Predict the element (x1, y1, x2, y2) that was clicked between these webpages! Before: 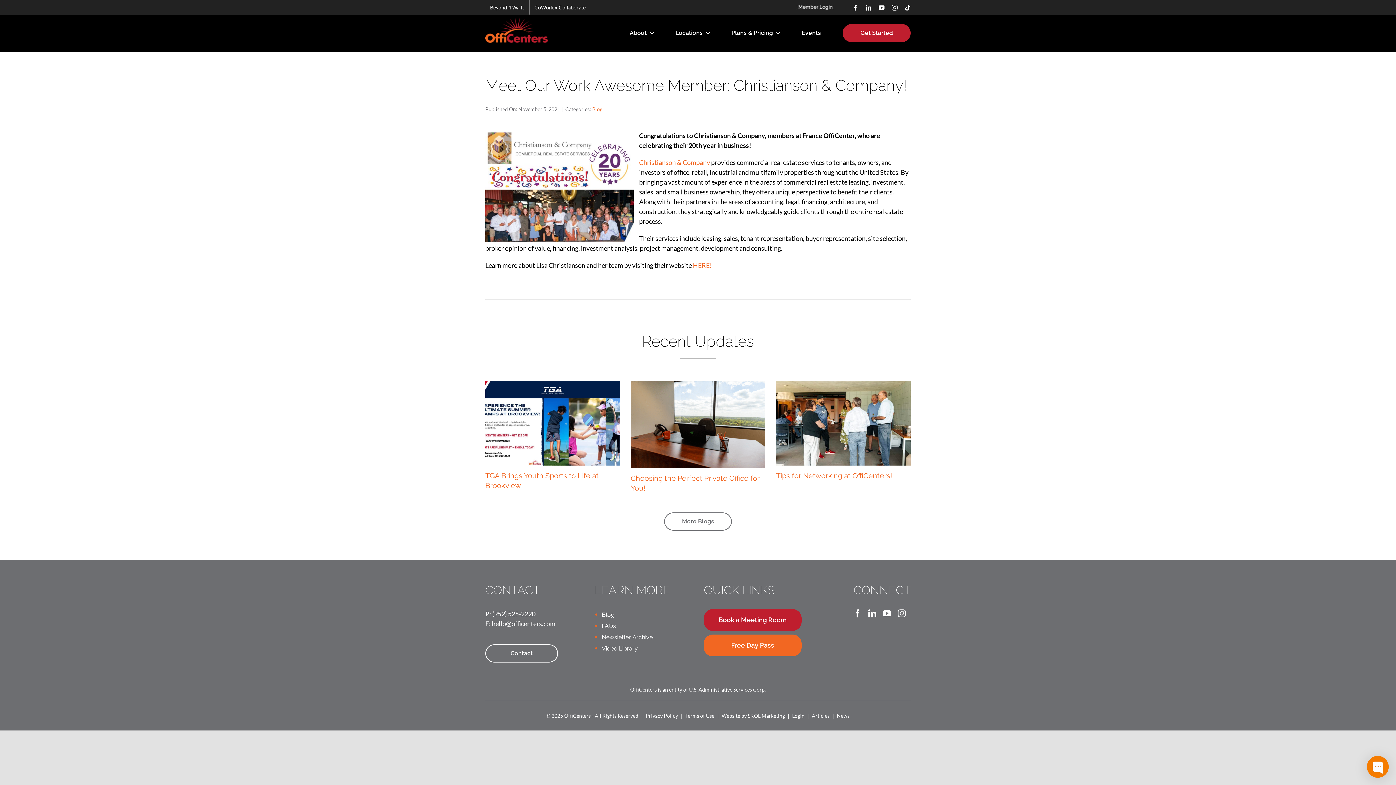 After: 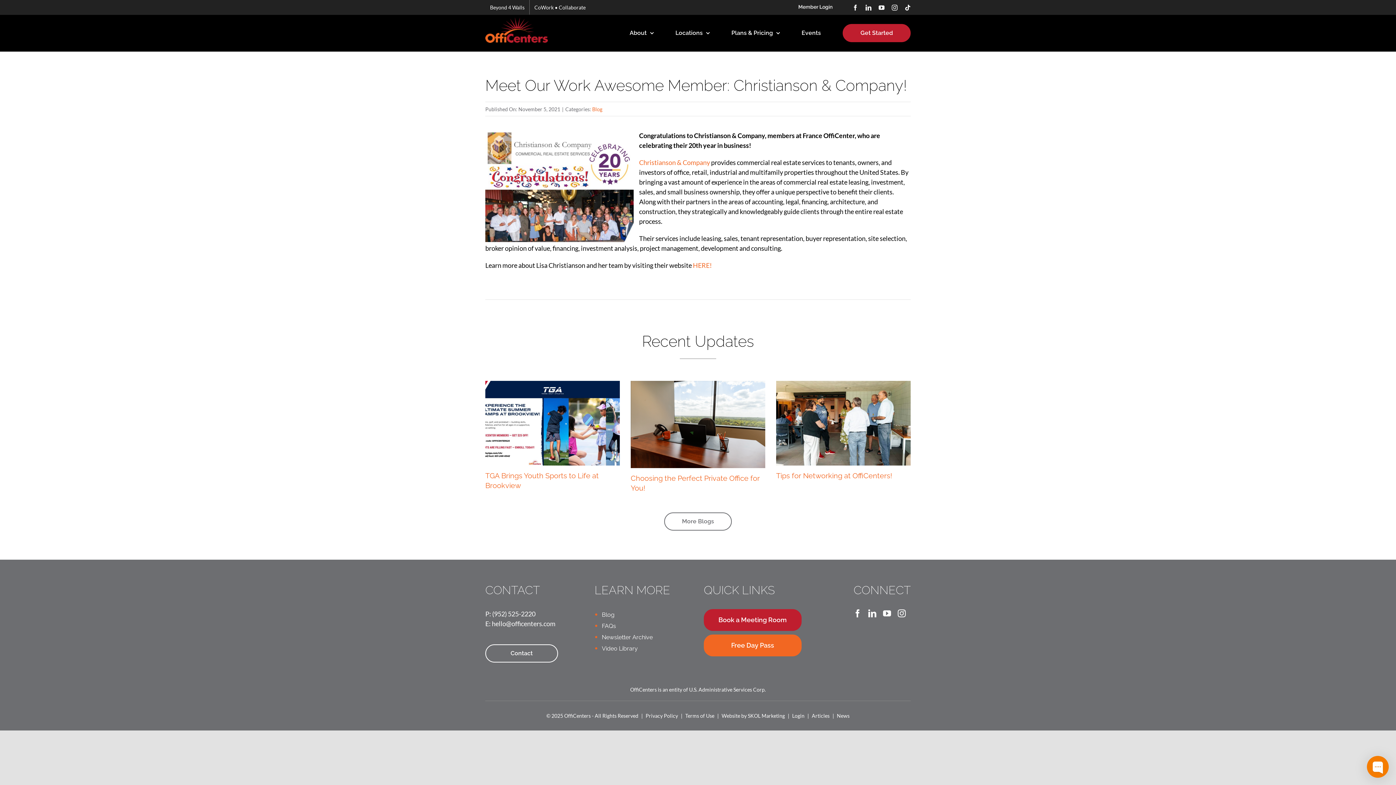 Action: label: YouTube bbox: (878, 4, 884, 10)